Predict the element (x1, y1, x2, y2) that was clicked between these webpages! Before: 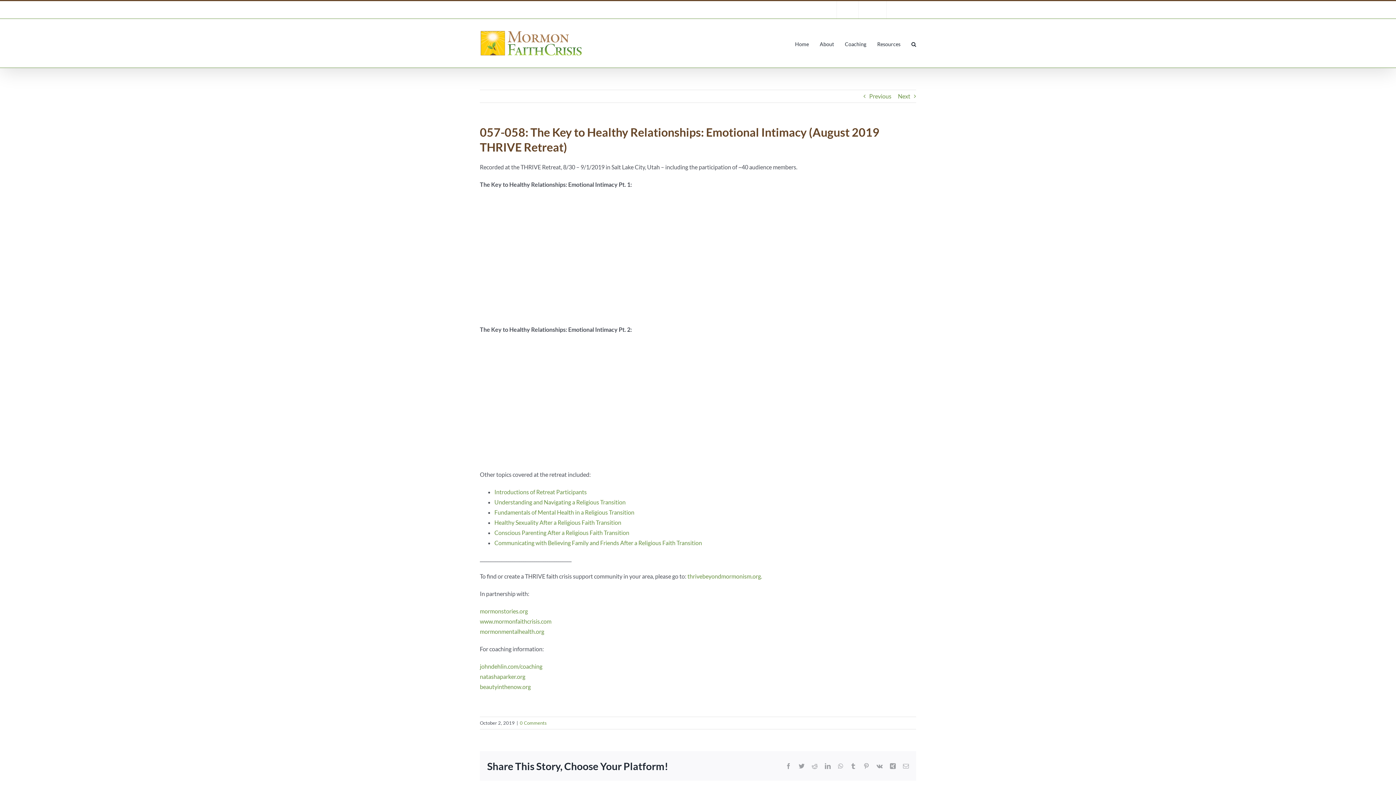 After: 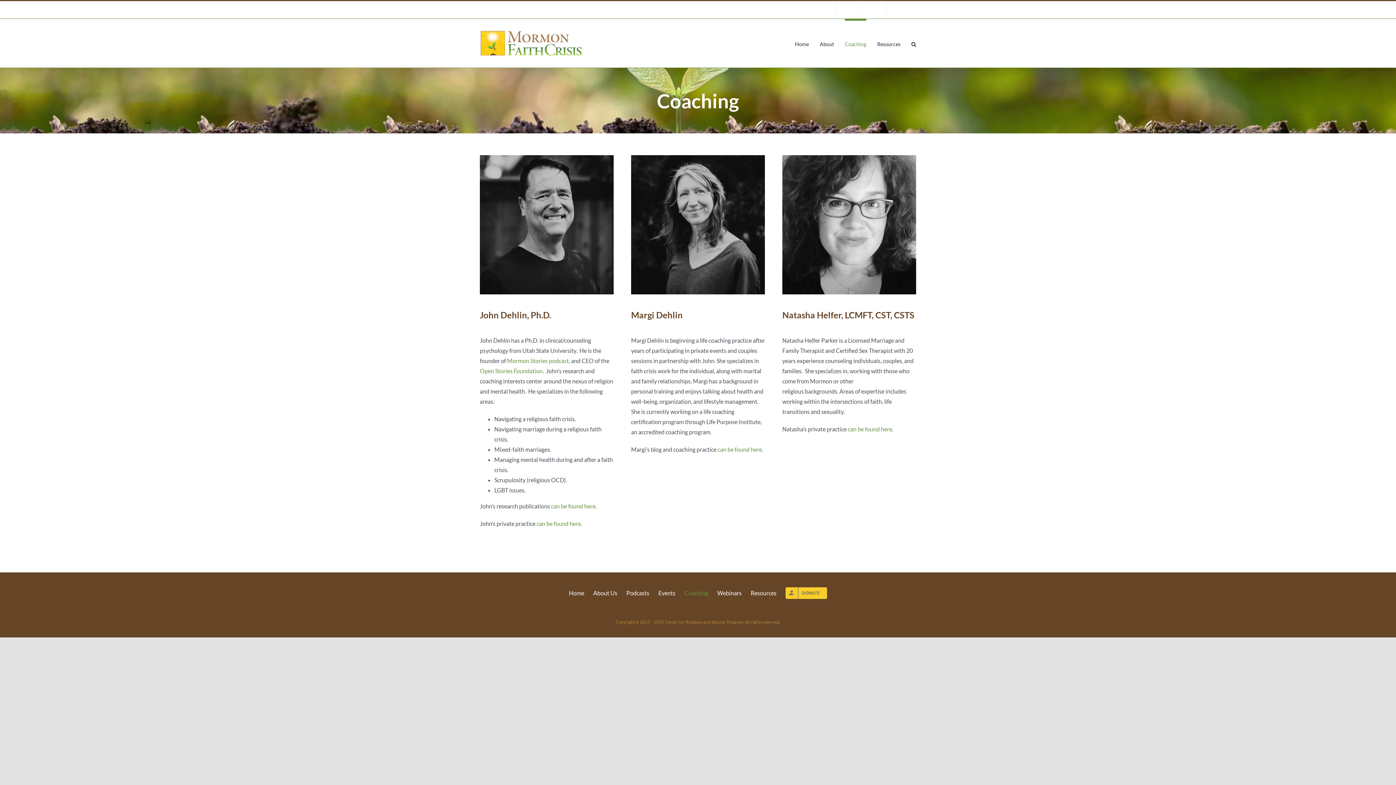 Action: label: Coaching bbox: (845, 18, 866, 67)